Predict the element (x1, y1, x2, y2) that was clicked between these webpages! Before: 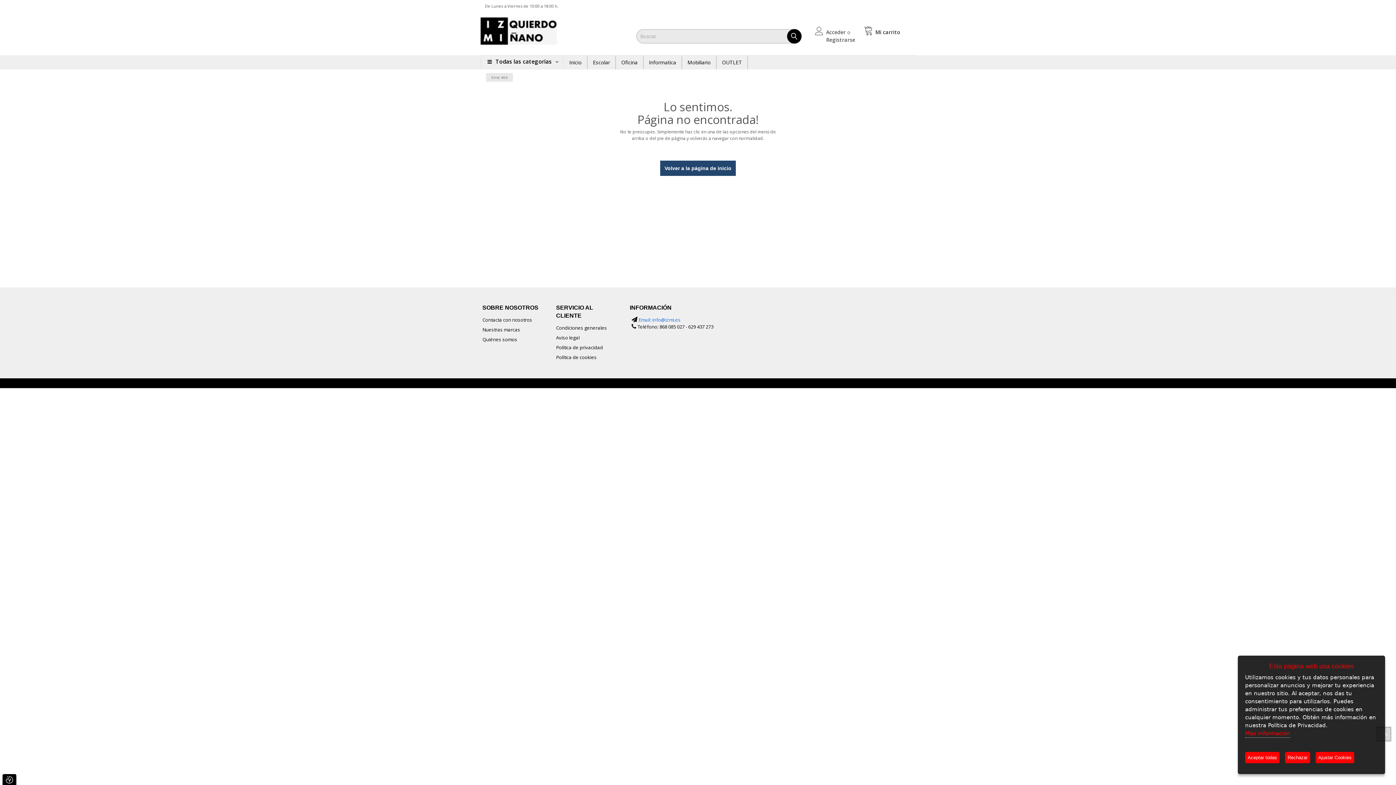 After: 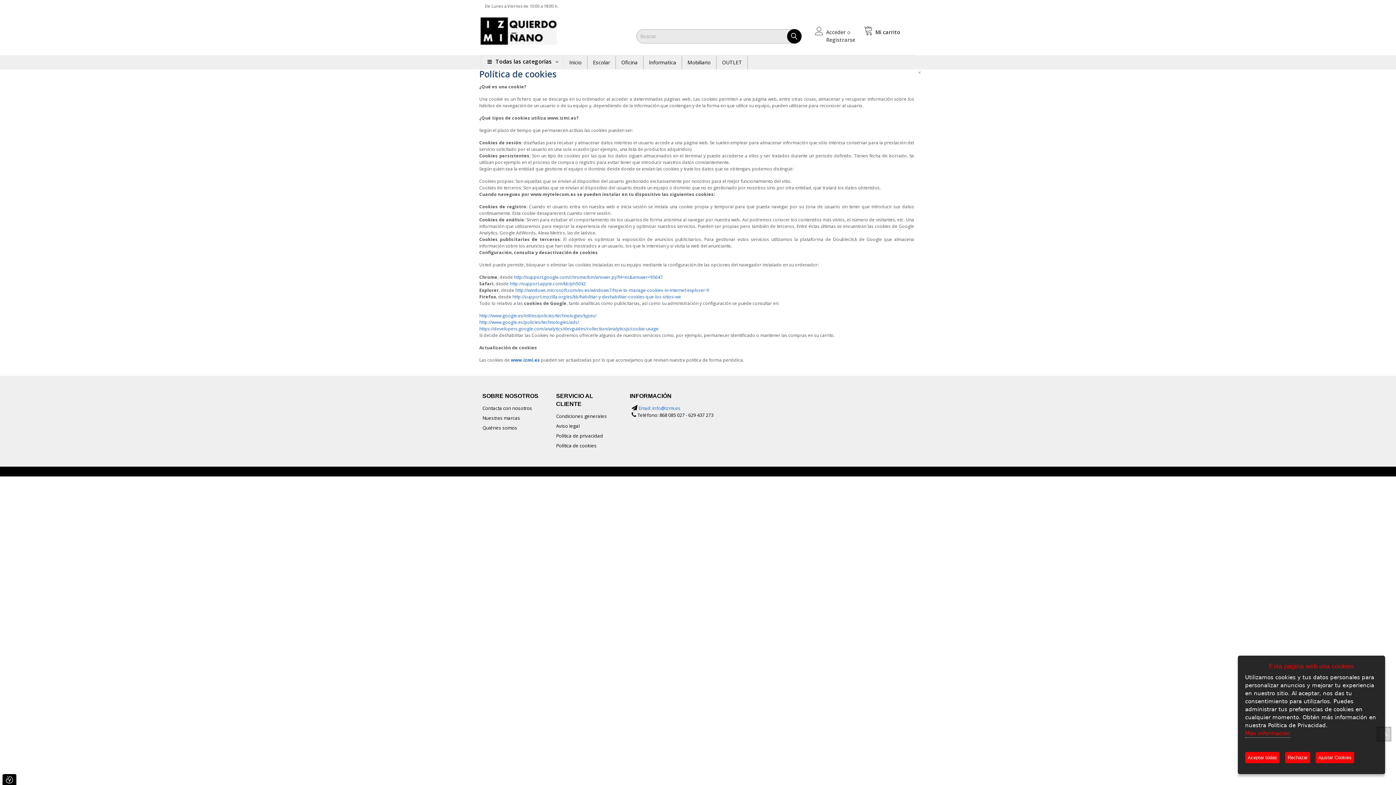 Action: bbox: (556, 354, 596, 360) label: Política de cookies